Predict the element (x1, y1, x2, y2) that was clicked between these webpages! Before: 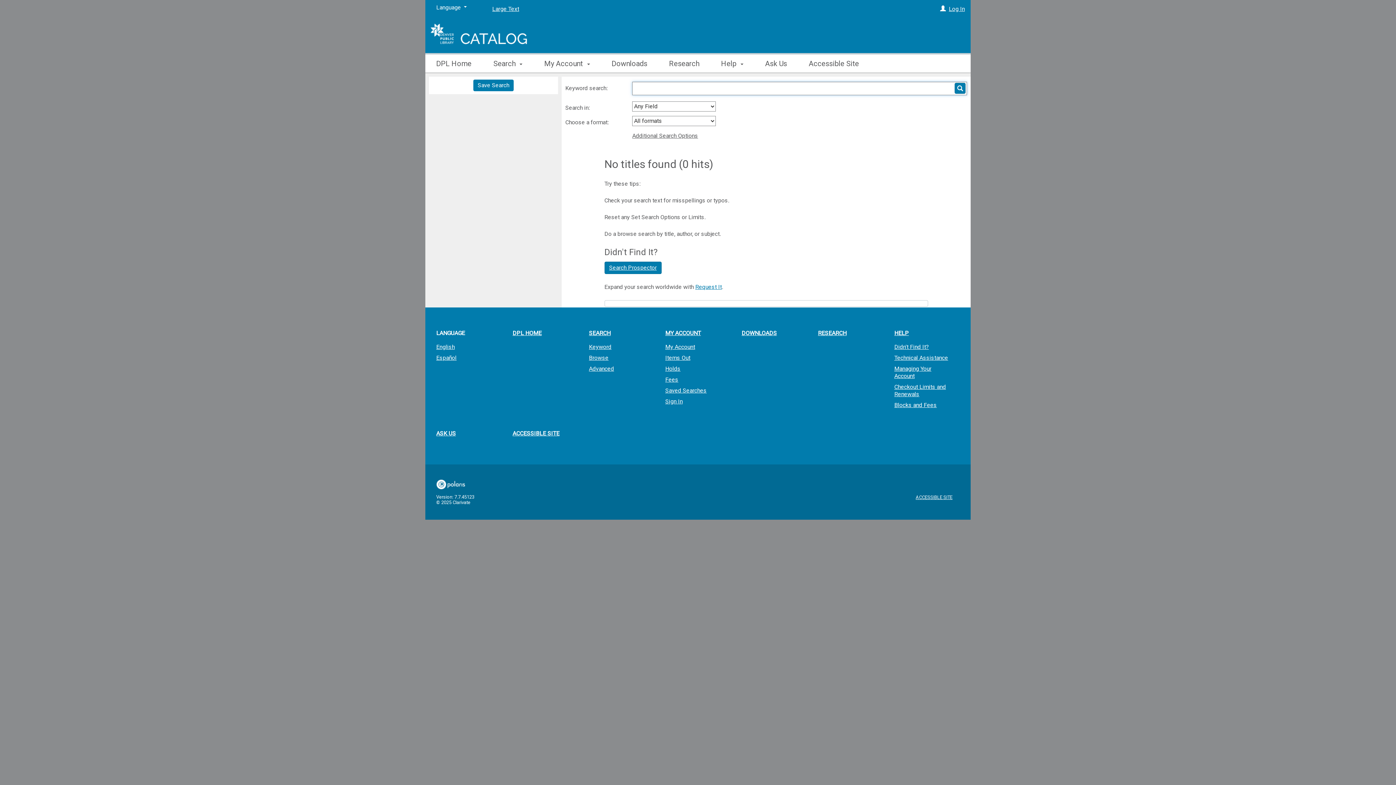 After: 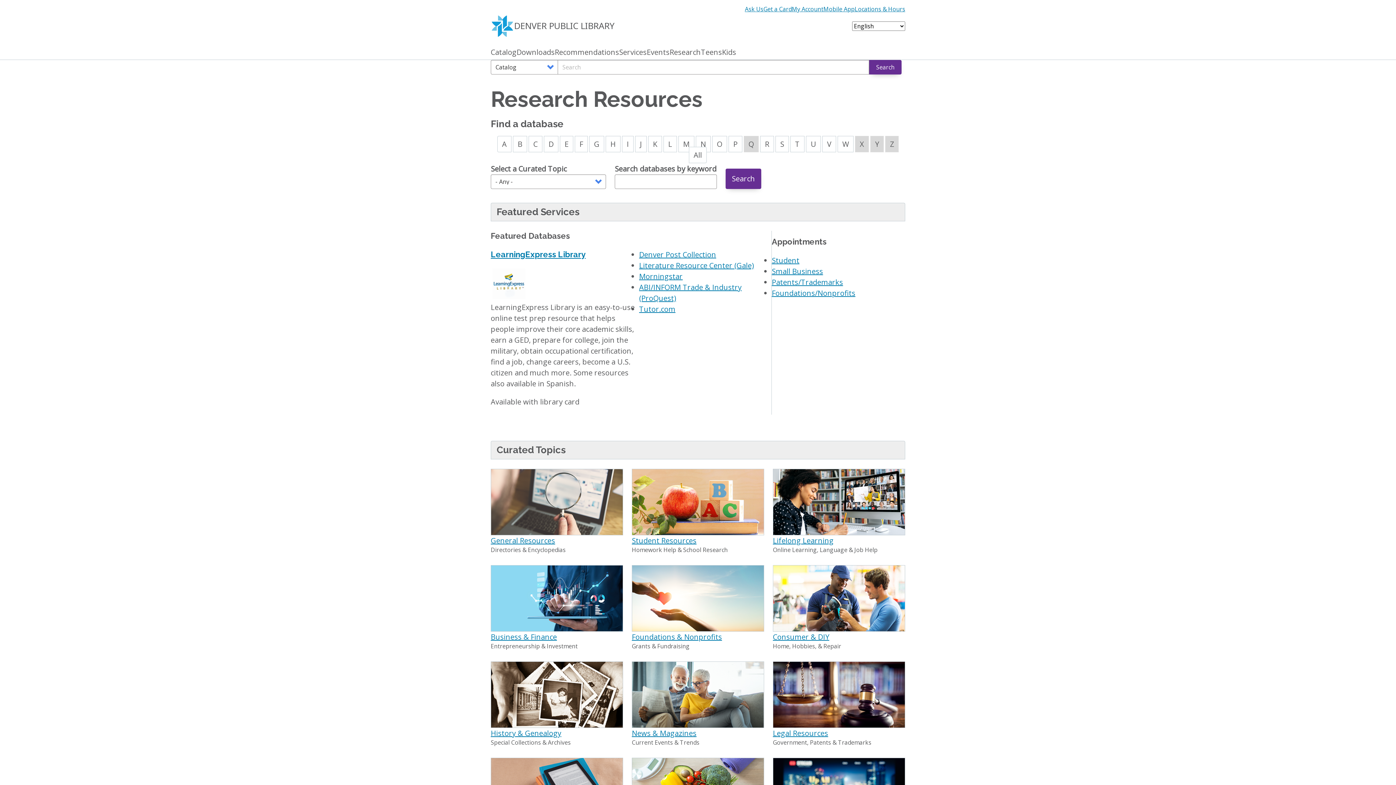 Action: label: Research bbox: (658, 53, 710, 72)